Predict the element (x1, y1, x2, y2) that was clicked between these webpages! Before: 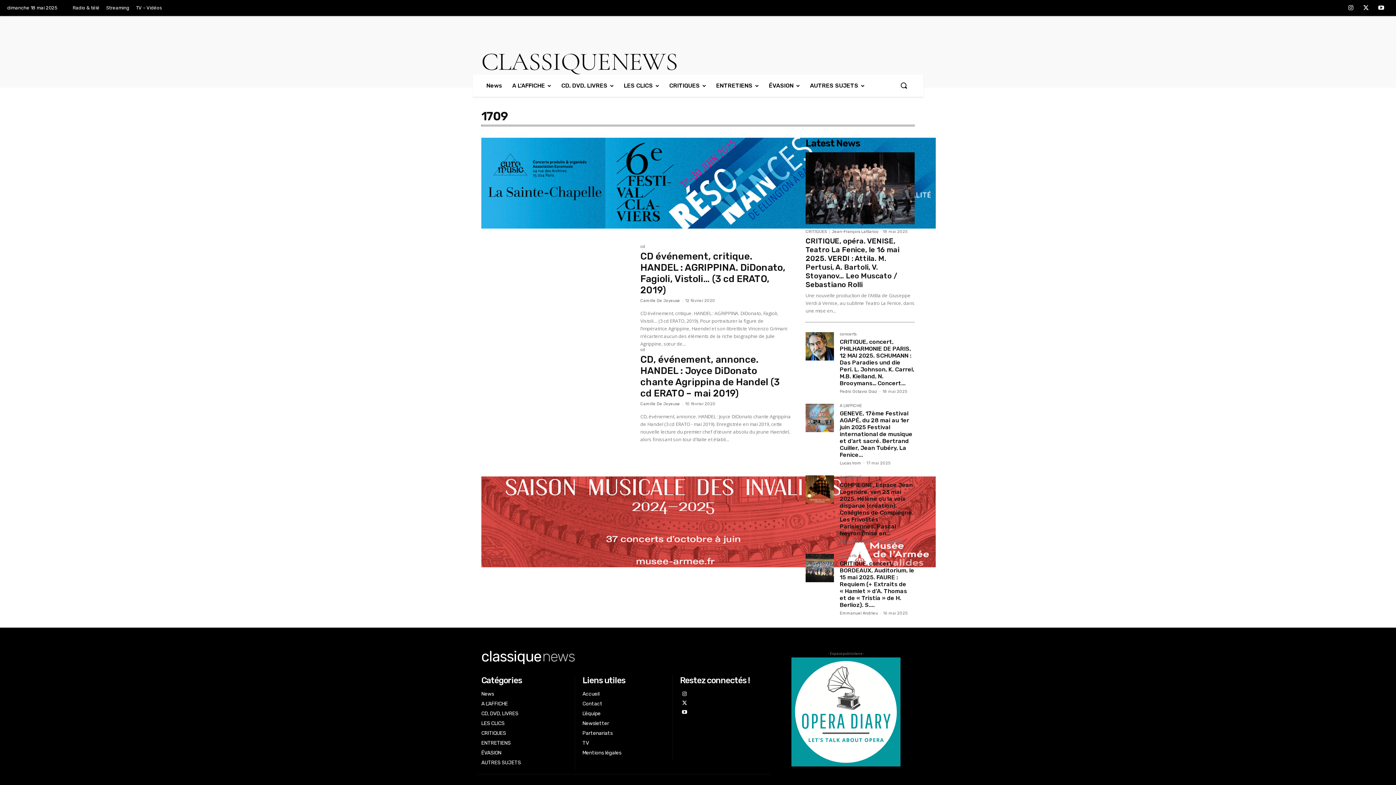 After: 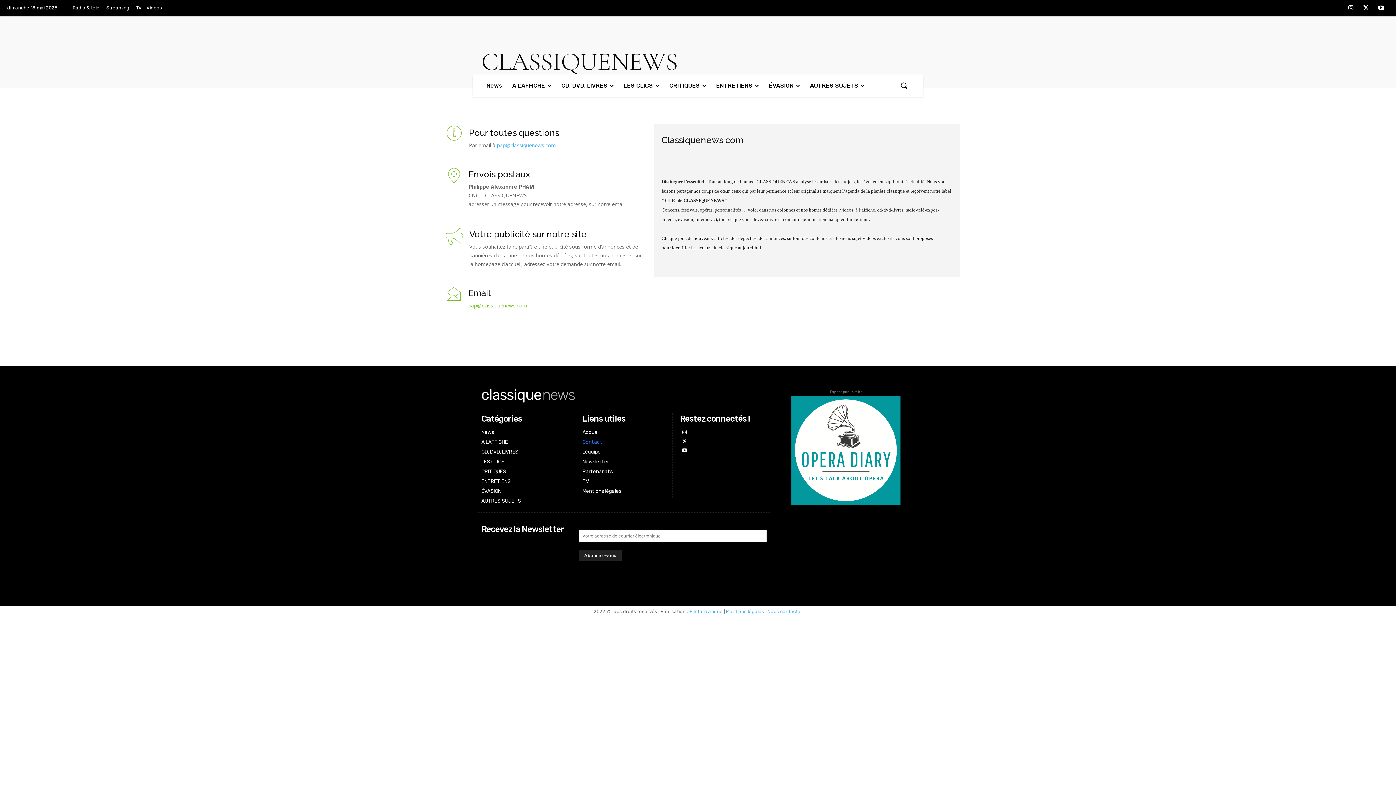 Action: label: Contact bbox: (582, 699, 621, 709)